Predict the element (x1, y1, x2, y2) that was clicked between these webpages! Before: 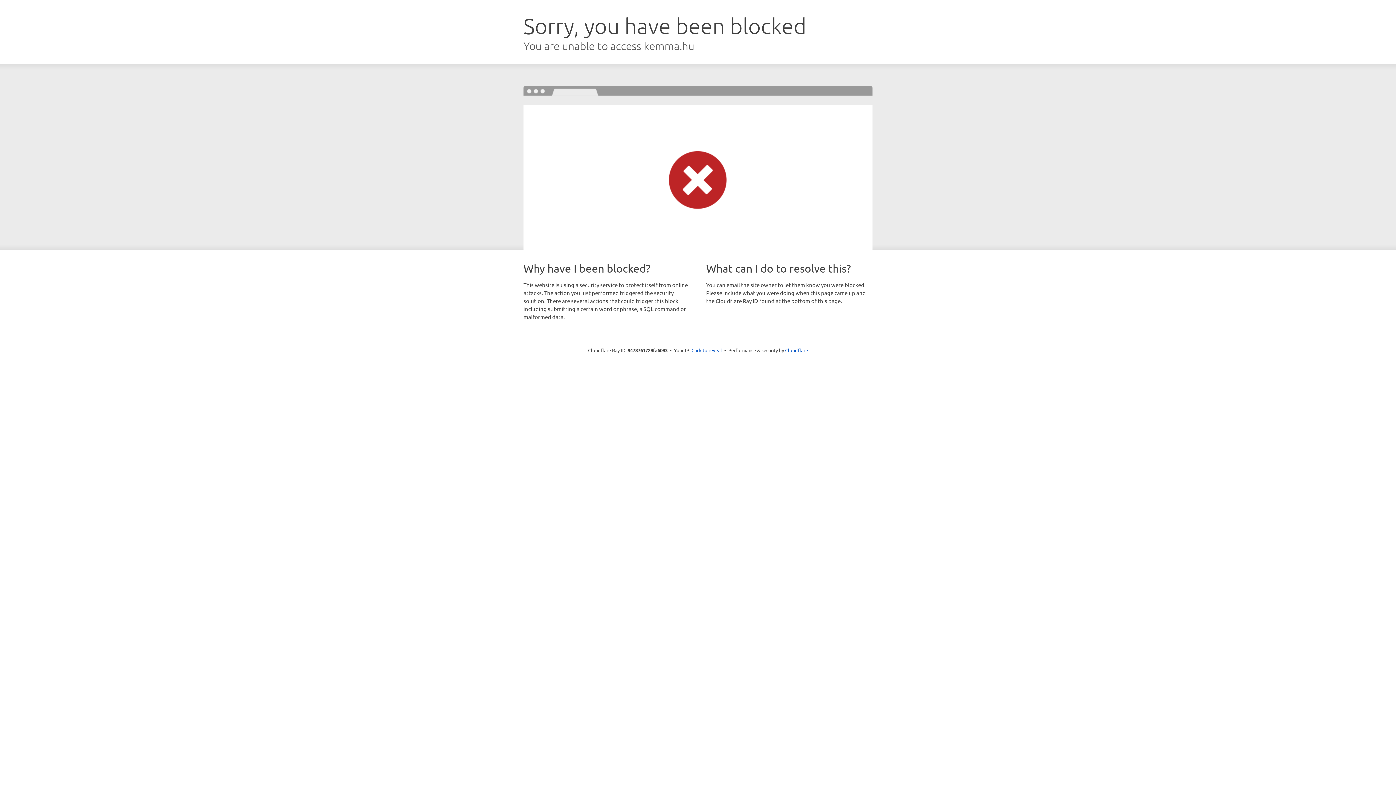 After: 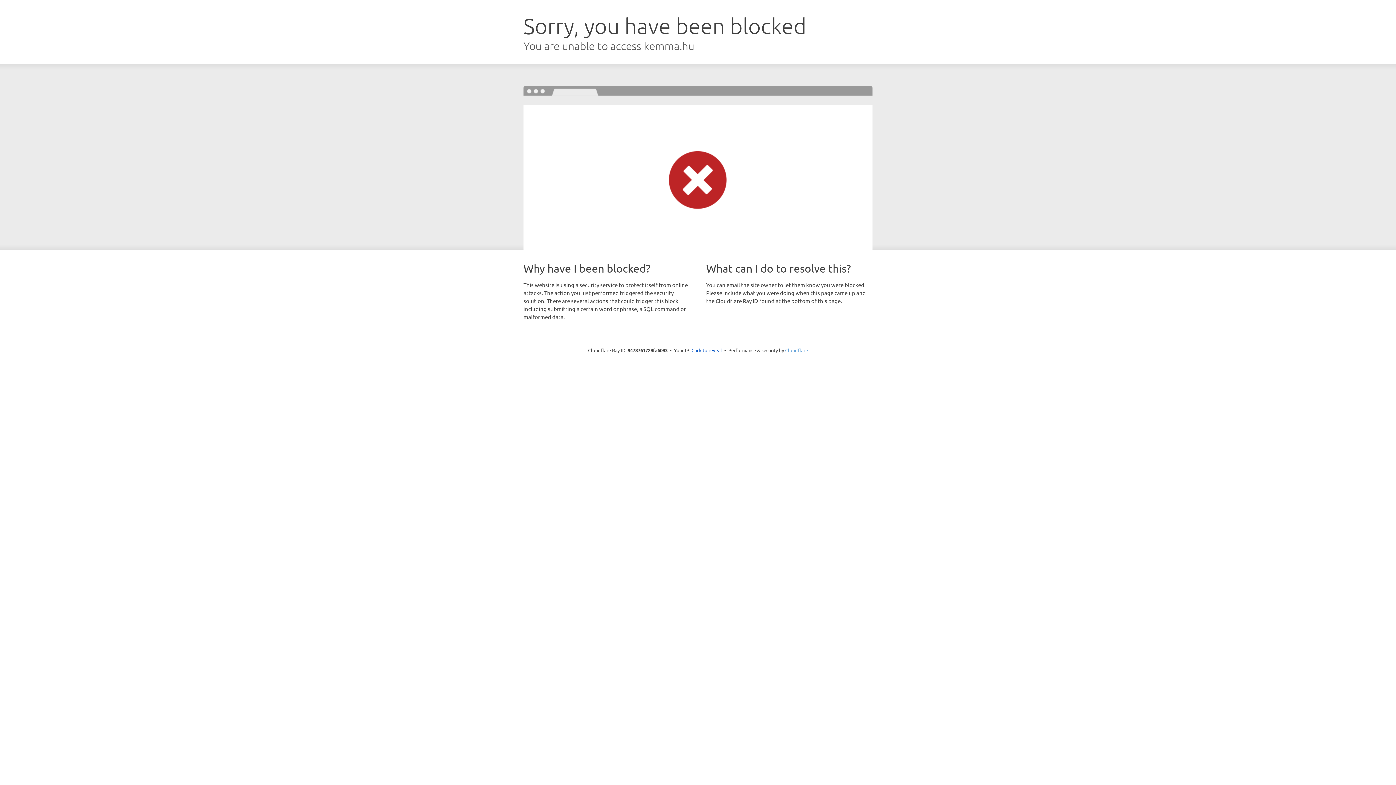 Action: bbox: (785, 347, 808, 353) label: Cloudflare